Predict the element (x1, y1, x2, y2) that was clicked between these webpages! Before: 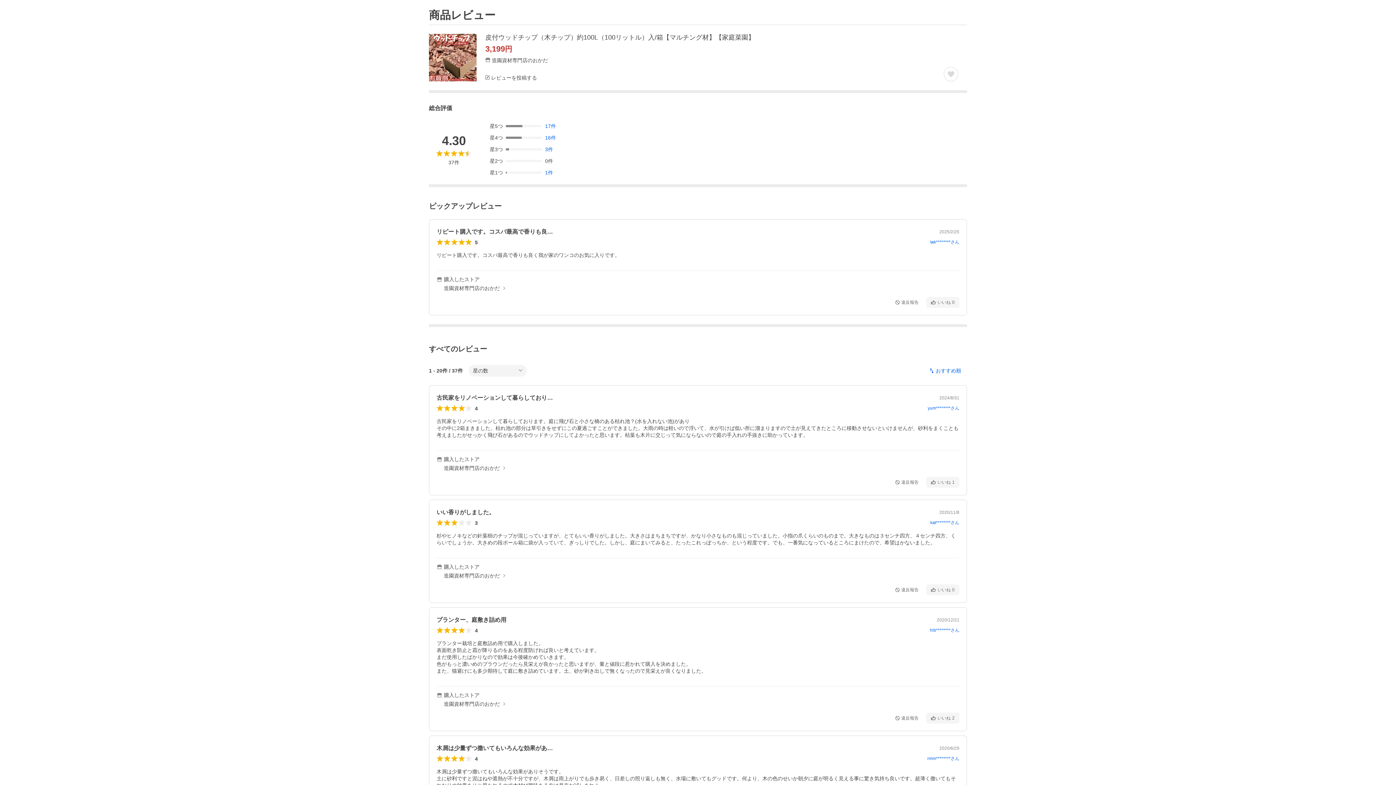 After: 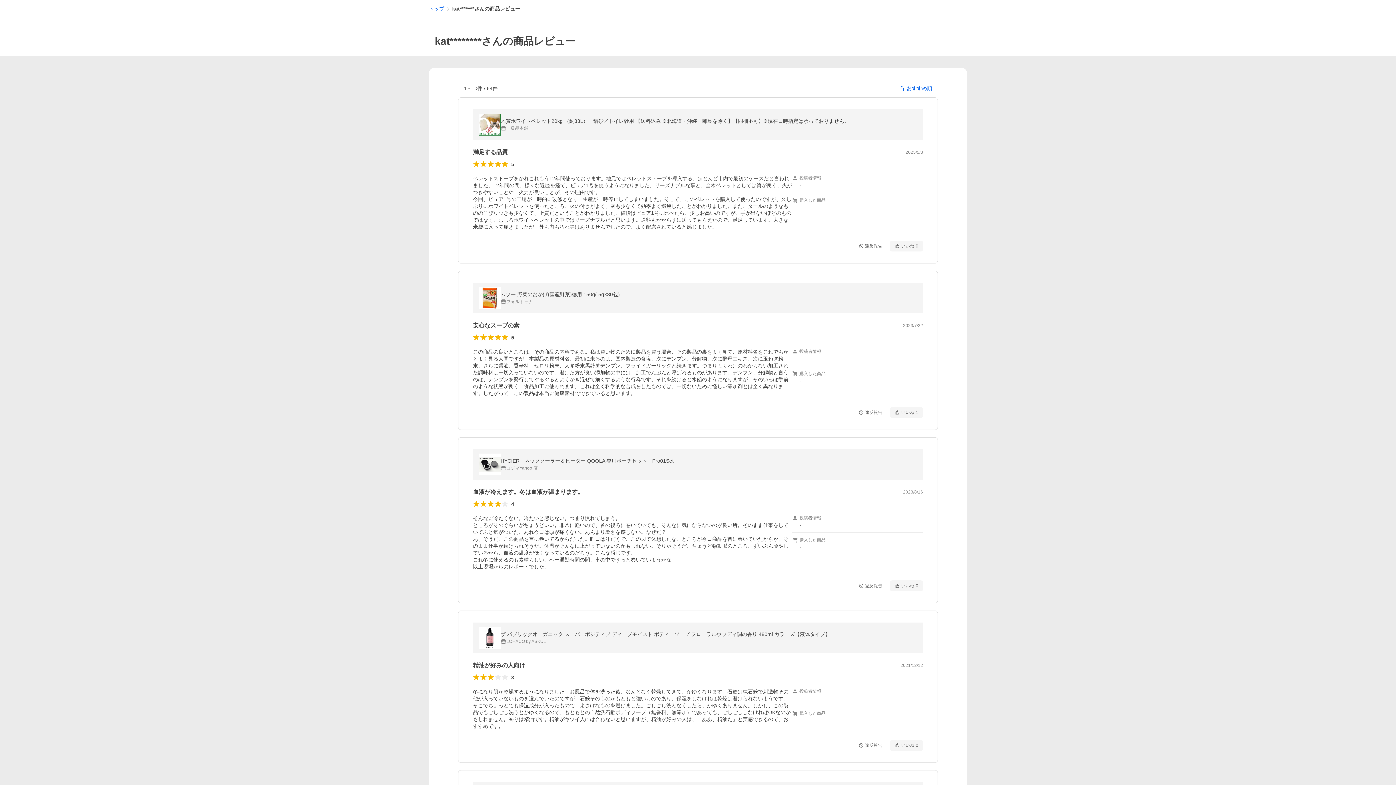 Action: label: kat********さん bbox: (930, 520, 959, 525)